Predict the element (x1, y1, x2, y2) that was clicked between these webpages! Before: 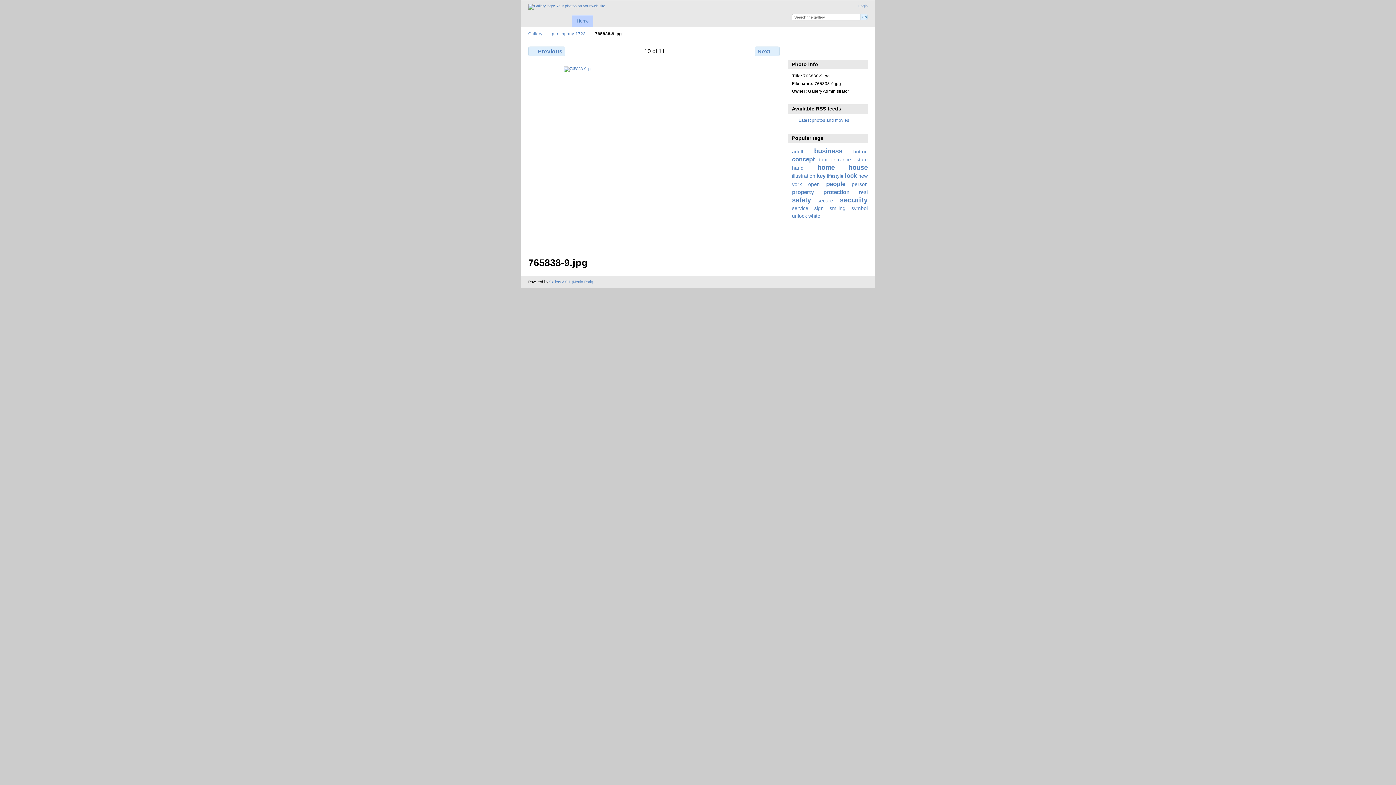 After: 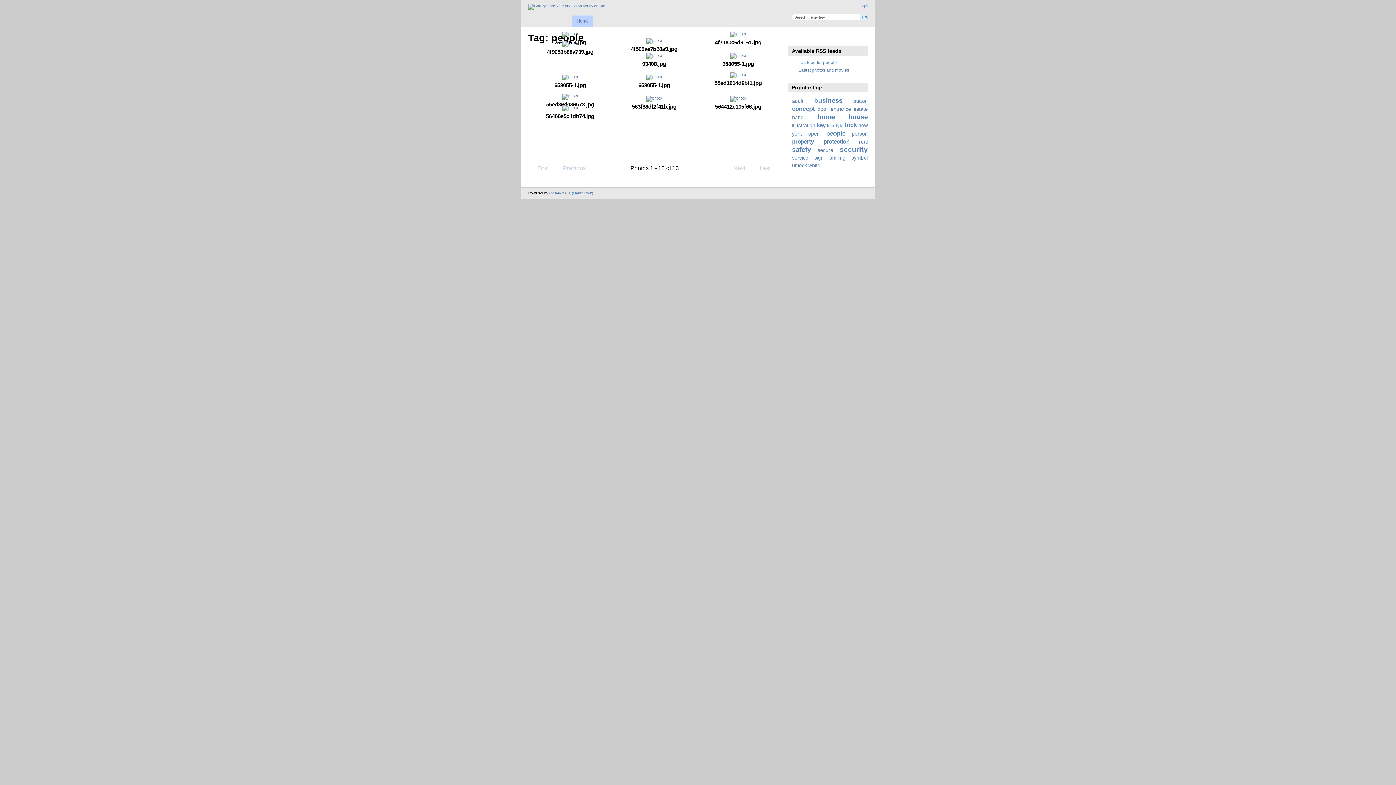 Action: label: people bbox: (826, 180, 845, 187)